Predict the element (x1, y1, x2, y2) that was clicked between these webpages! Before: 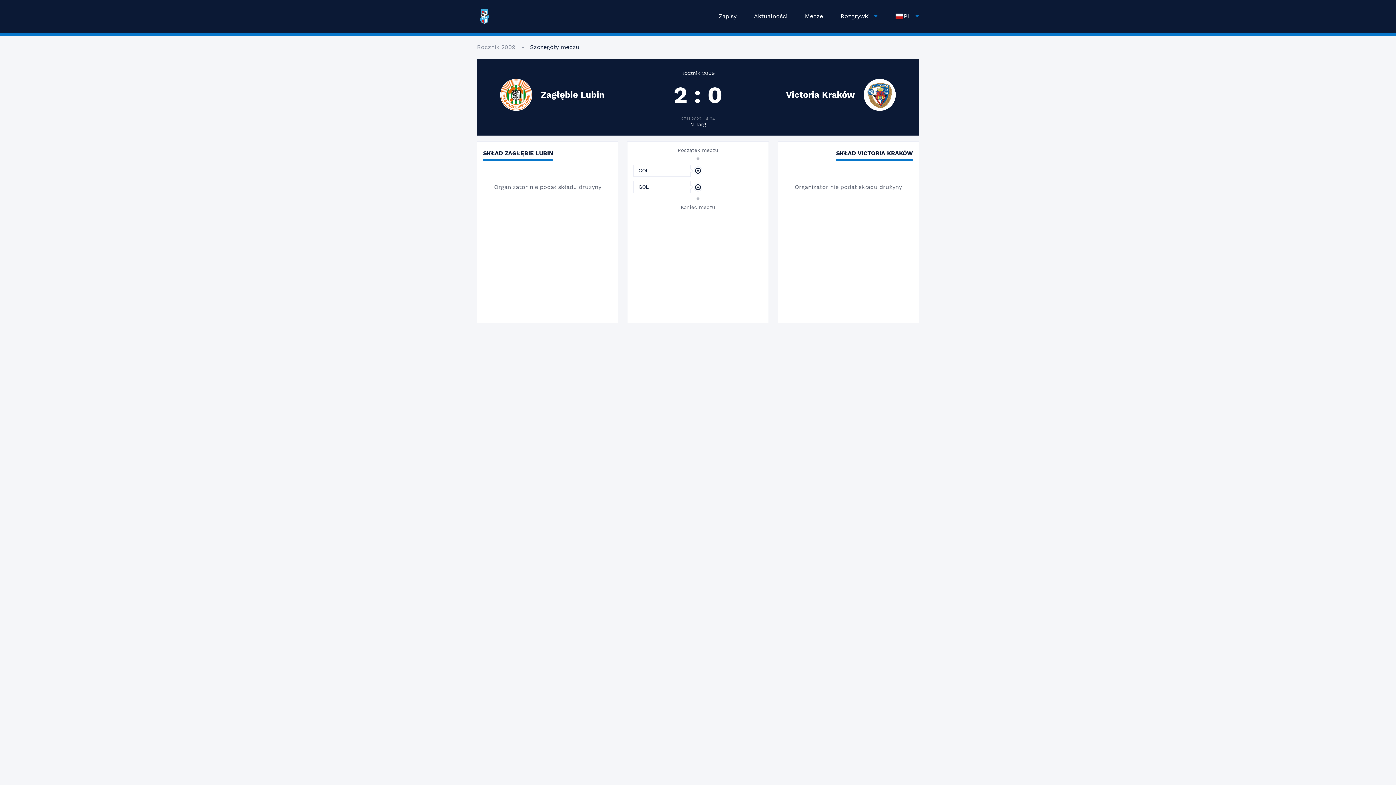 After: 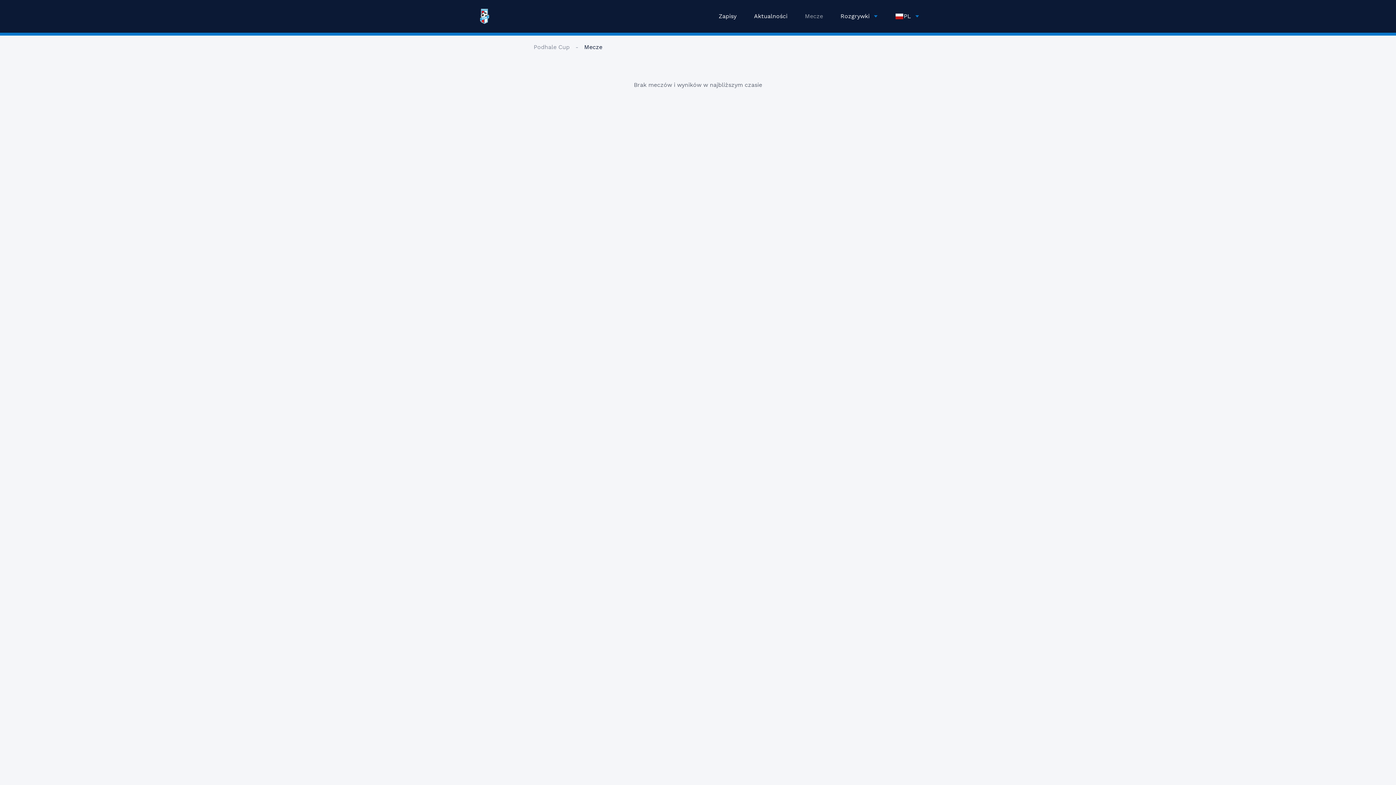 Action: label: Mecze bbox: (805, 0, 823, 32)